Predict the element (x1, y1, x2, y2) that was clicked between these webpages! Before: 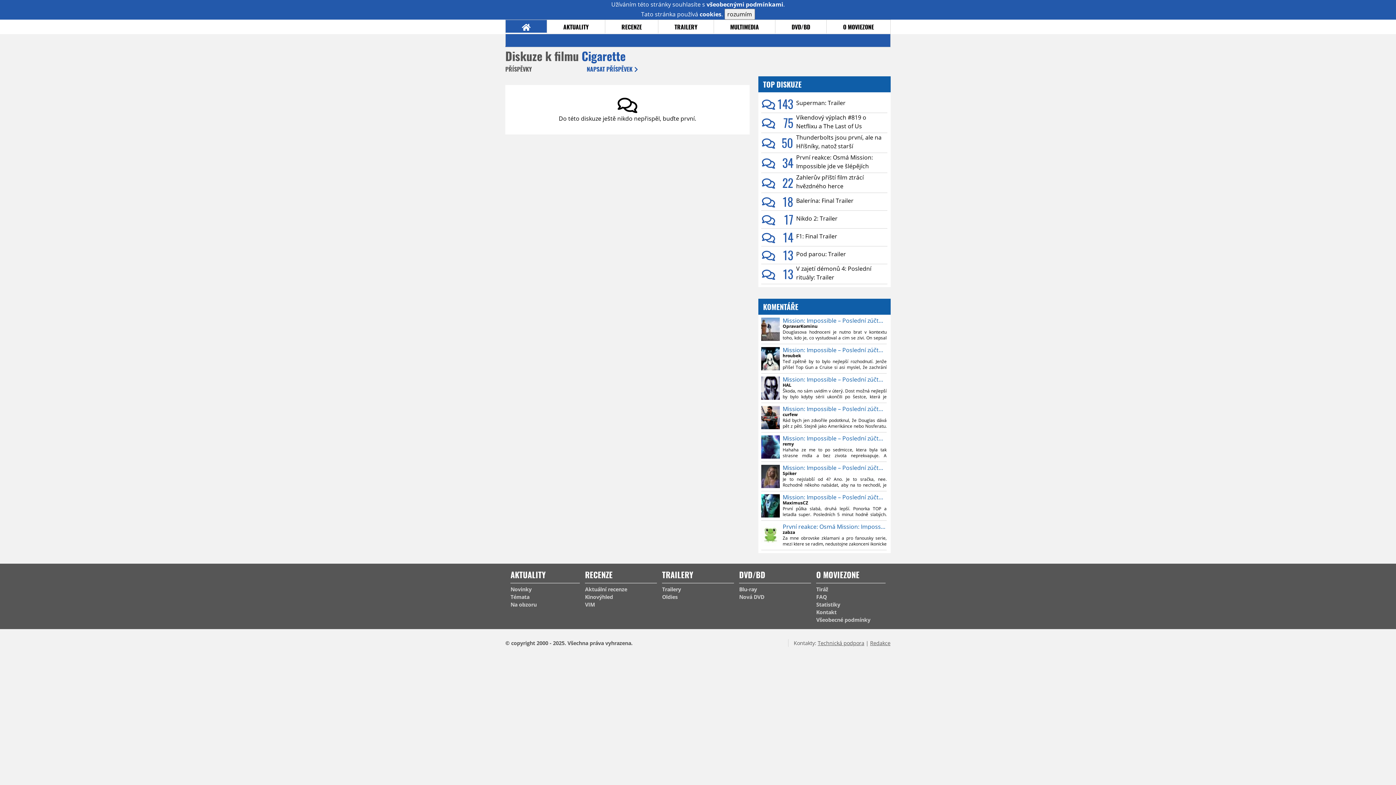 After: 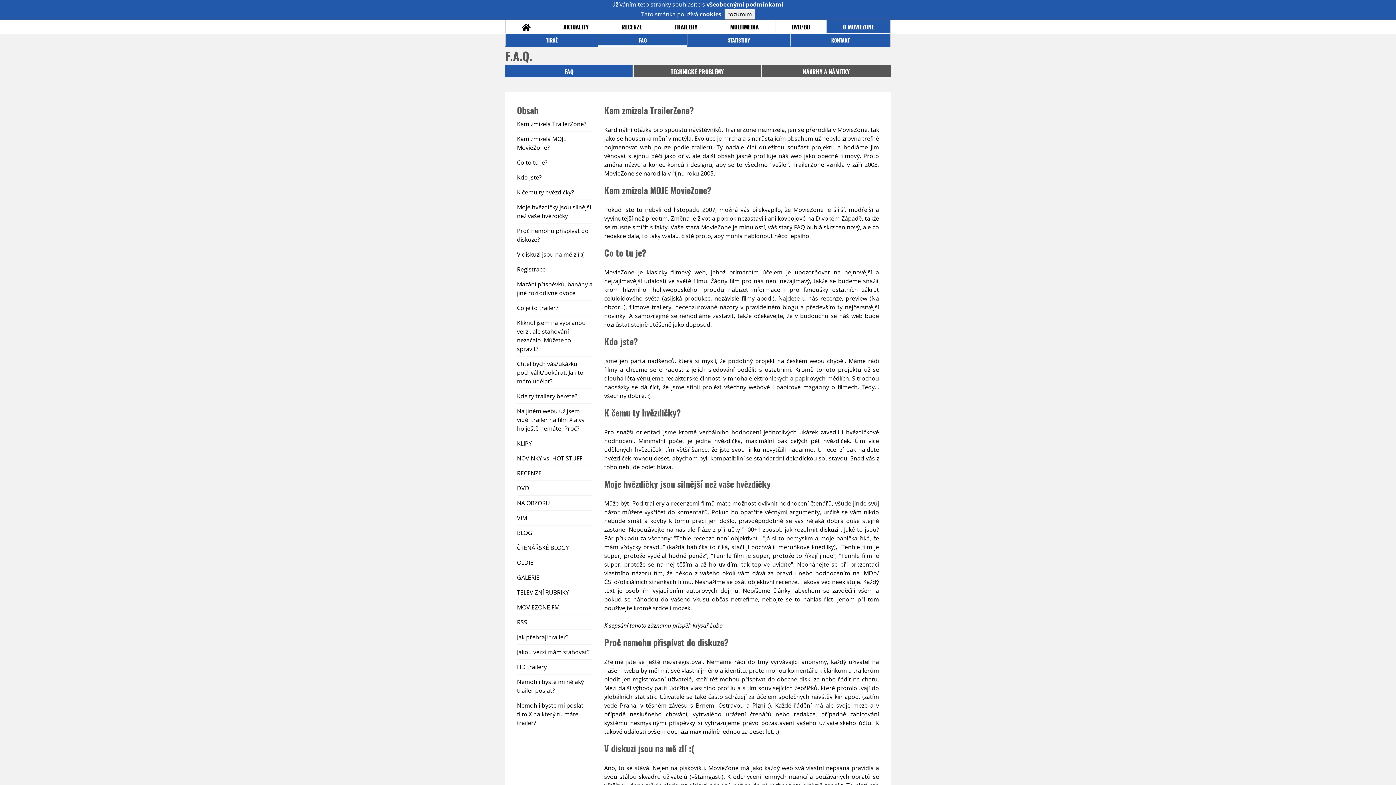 Action: bbox: (816, 593, 885, 601) label: FAQ